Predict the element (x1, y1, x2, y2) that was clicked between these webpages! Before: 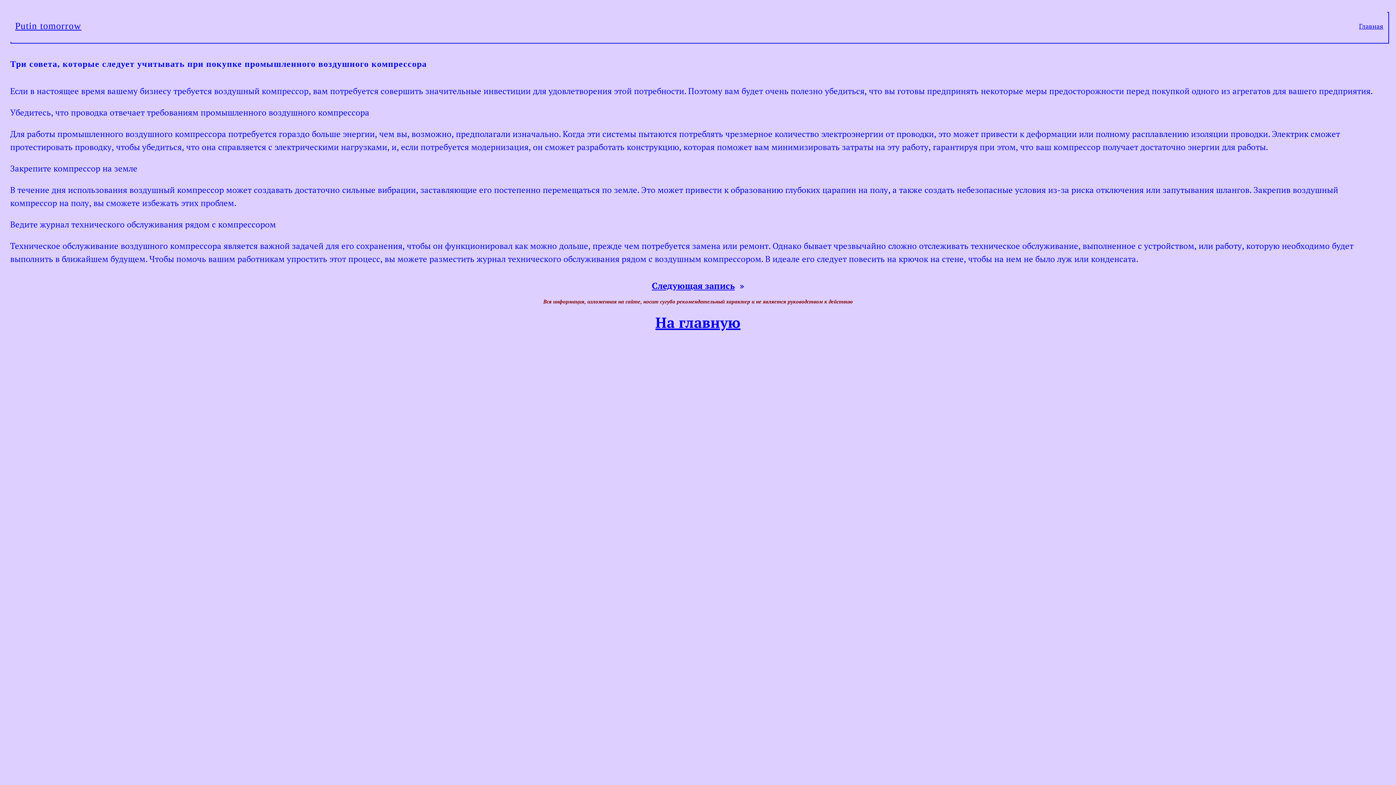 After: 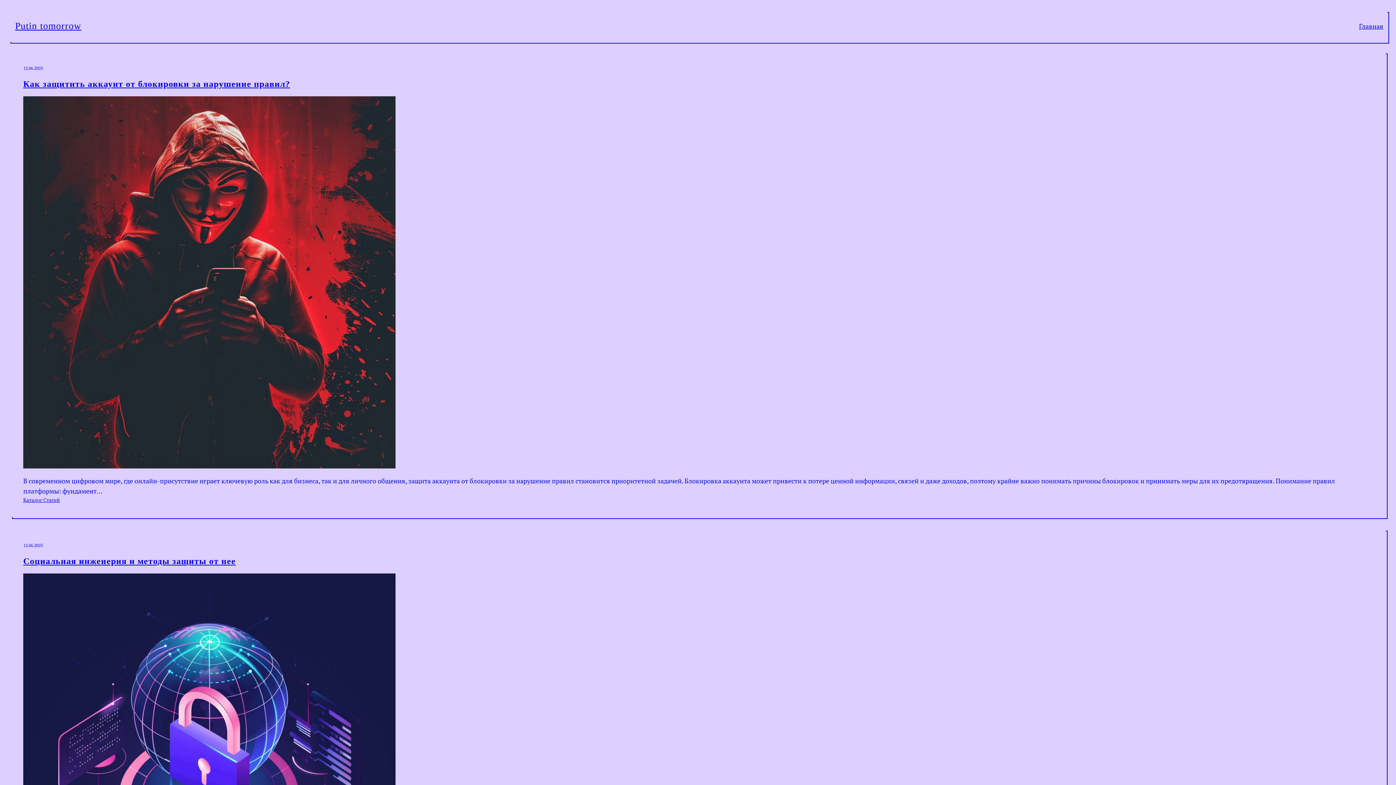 Action: bbox: (1359, 20, 1383, 31) label: Главная